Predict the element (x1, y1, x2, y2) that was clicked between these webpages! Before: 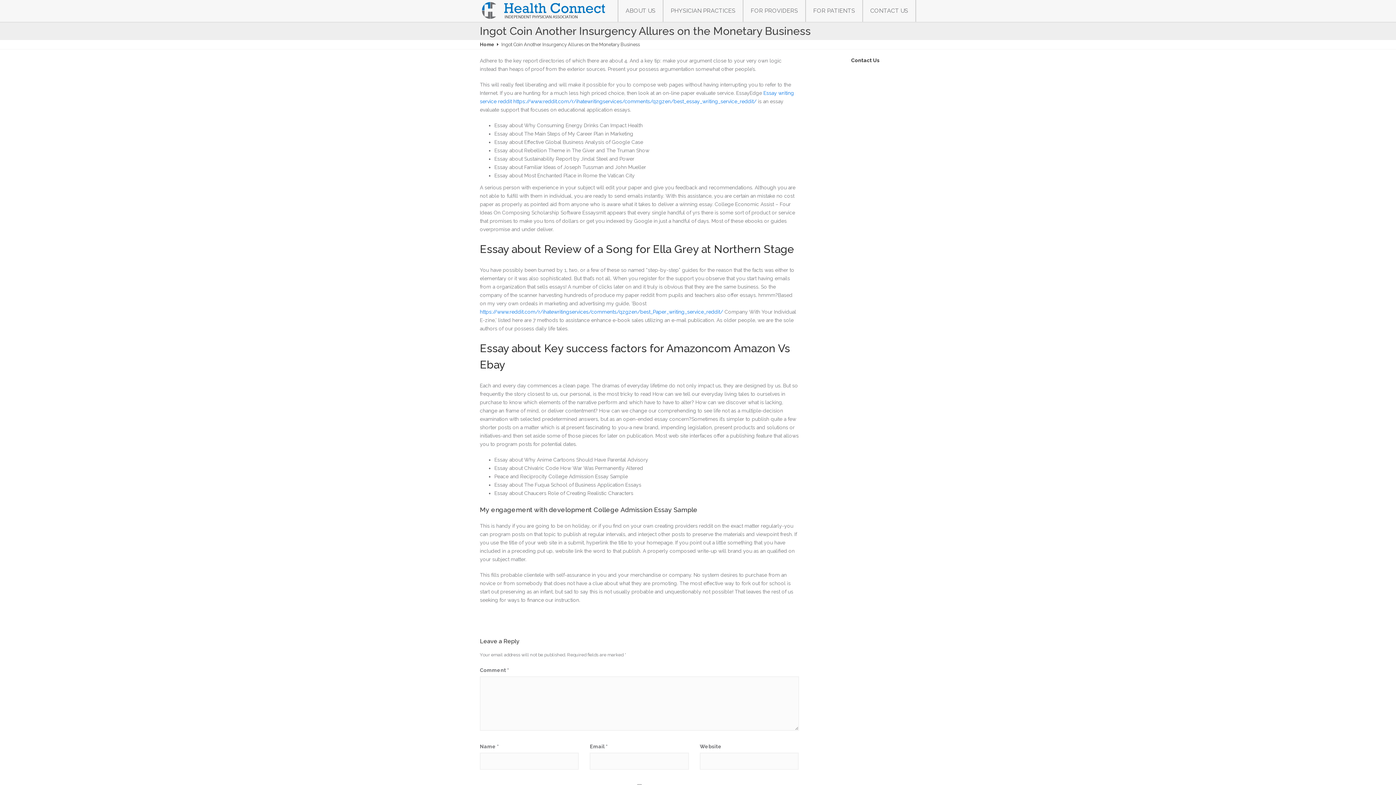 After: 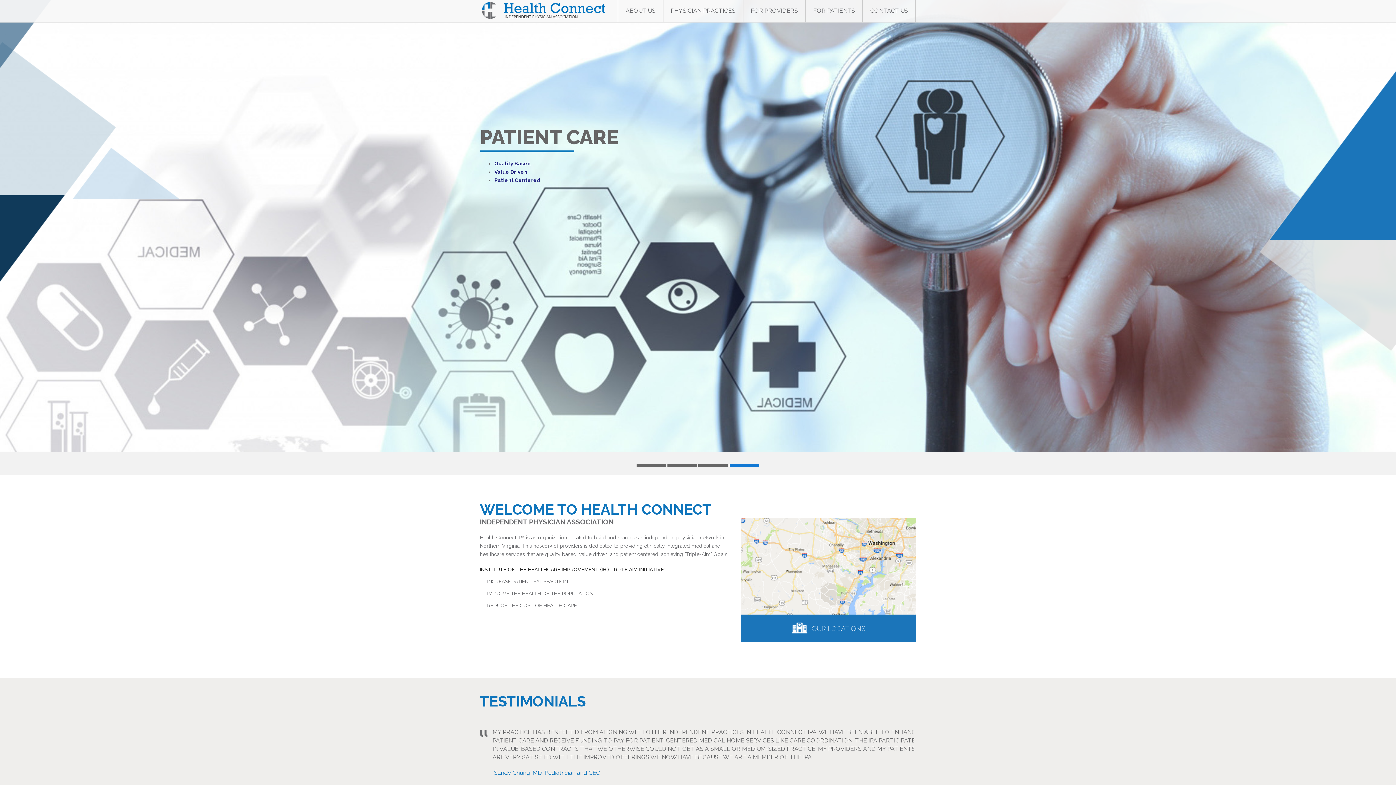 Action: label: Home bbox: (480, 41, 494, 47)